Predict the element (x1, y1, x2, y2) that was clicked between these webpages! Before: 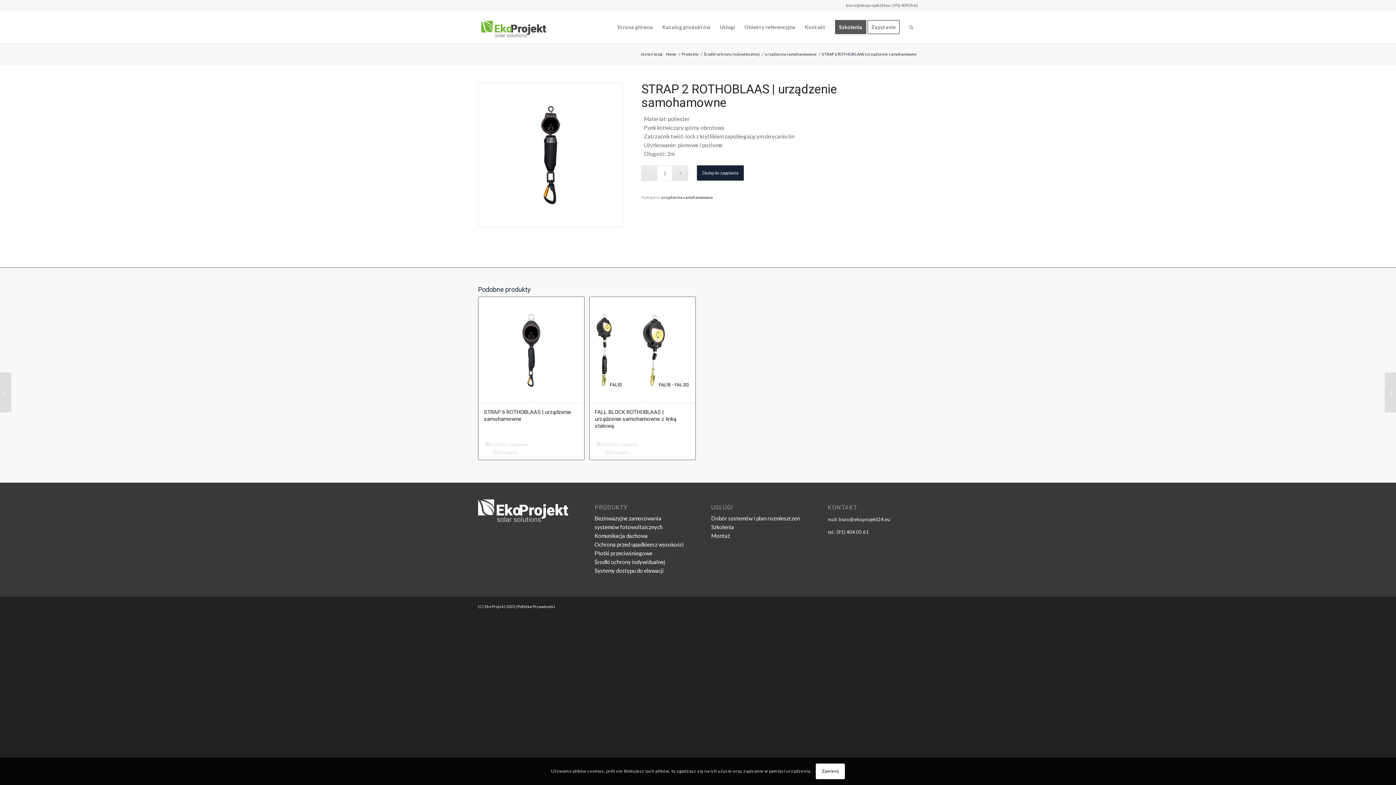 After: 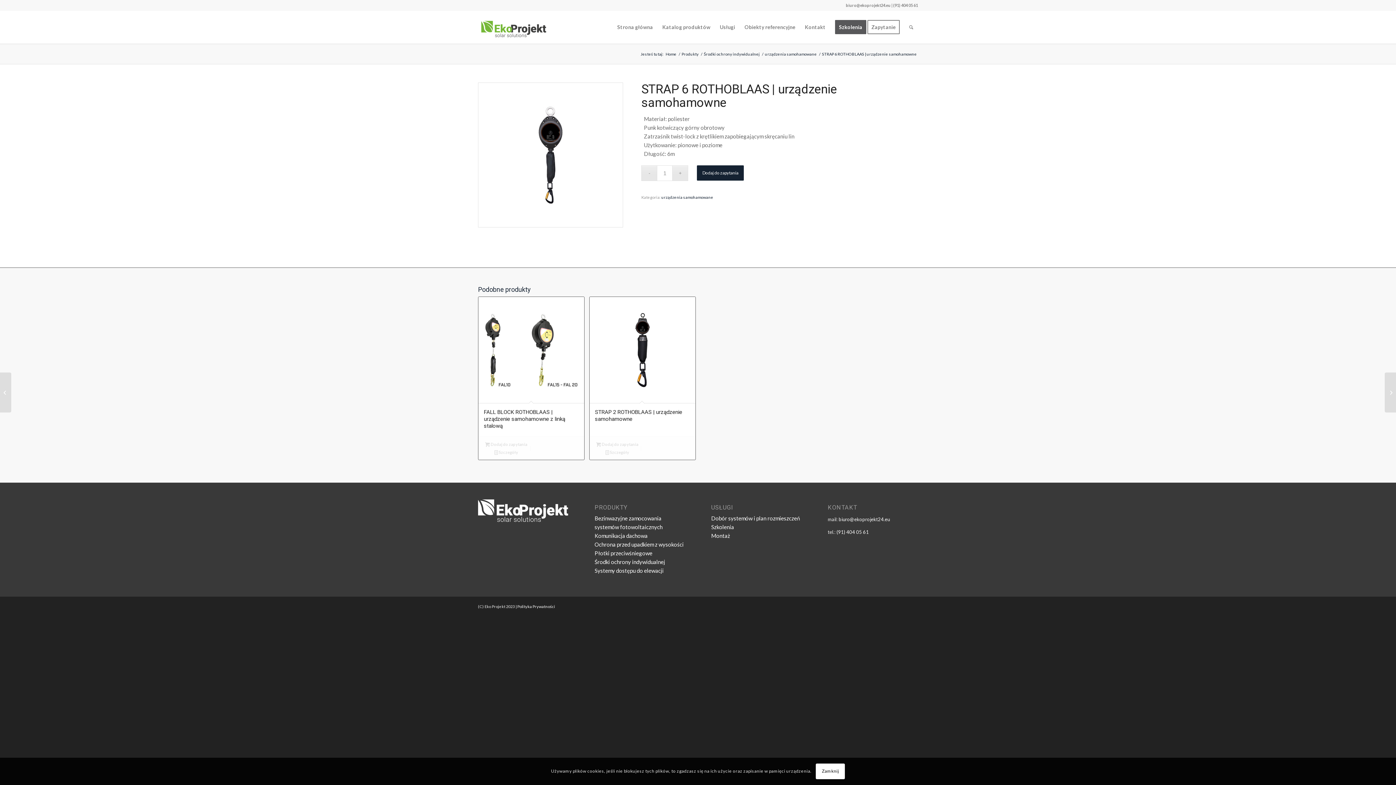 Action: bbox: (482, 448, 530, 456) label:  Szczegóły